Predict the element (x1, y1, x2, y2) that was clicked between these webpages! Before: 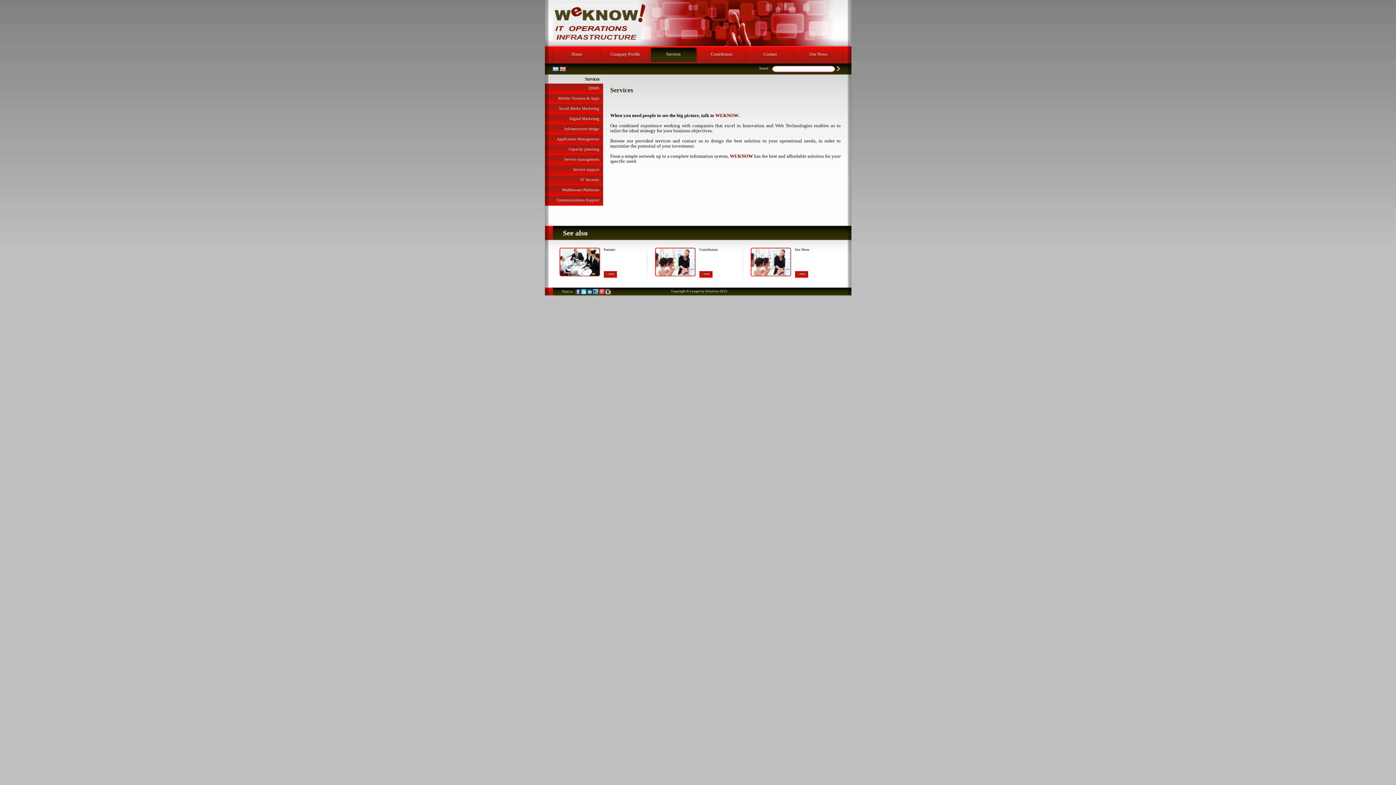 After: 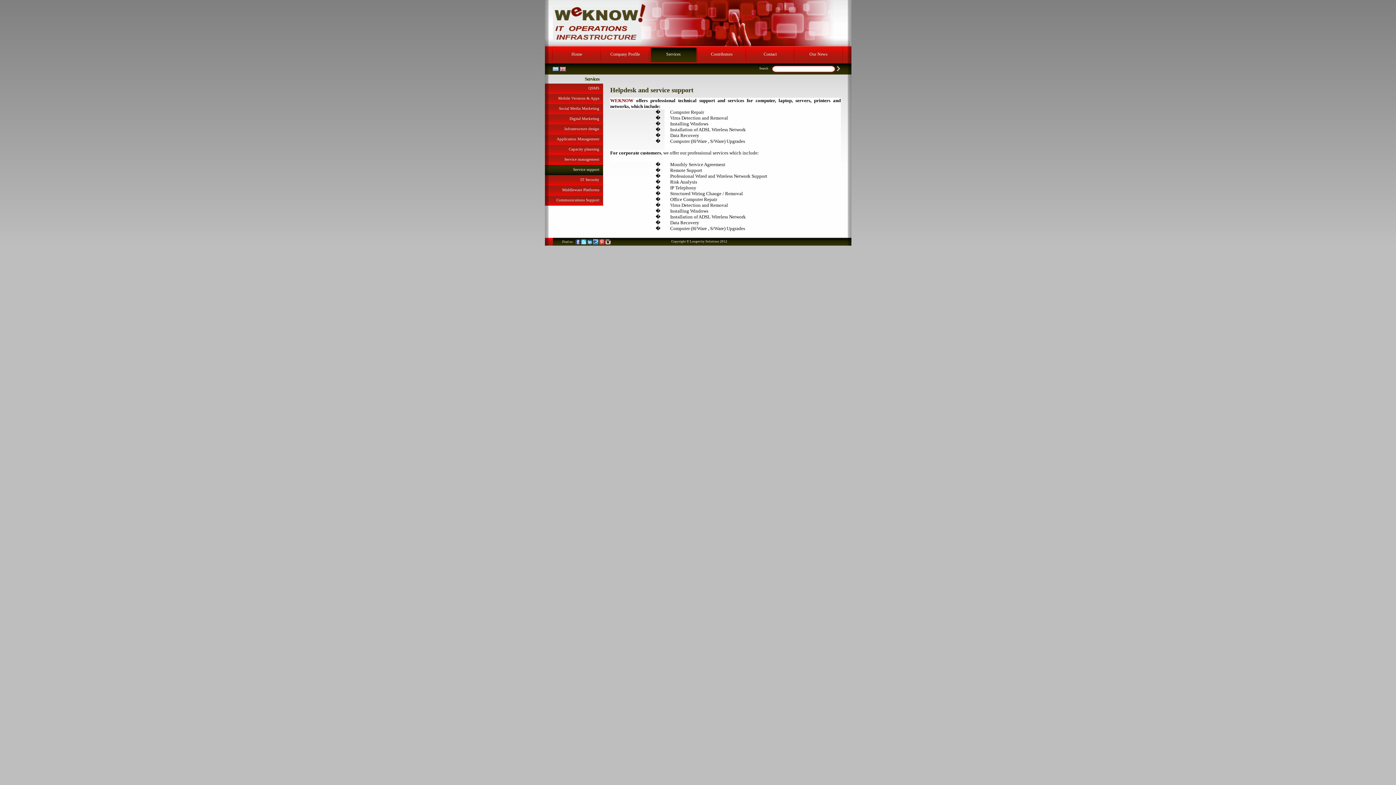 Action: label: Service support bbox: (544, 165, 603, 175)